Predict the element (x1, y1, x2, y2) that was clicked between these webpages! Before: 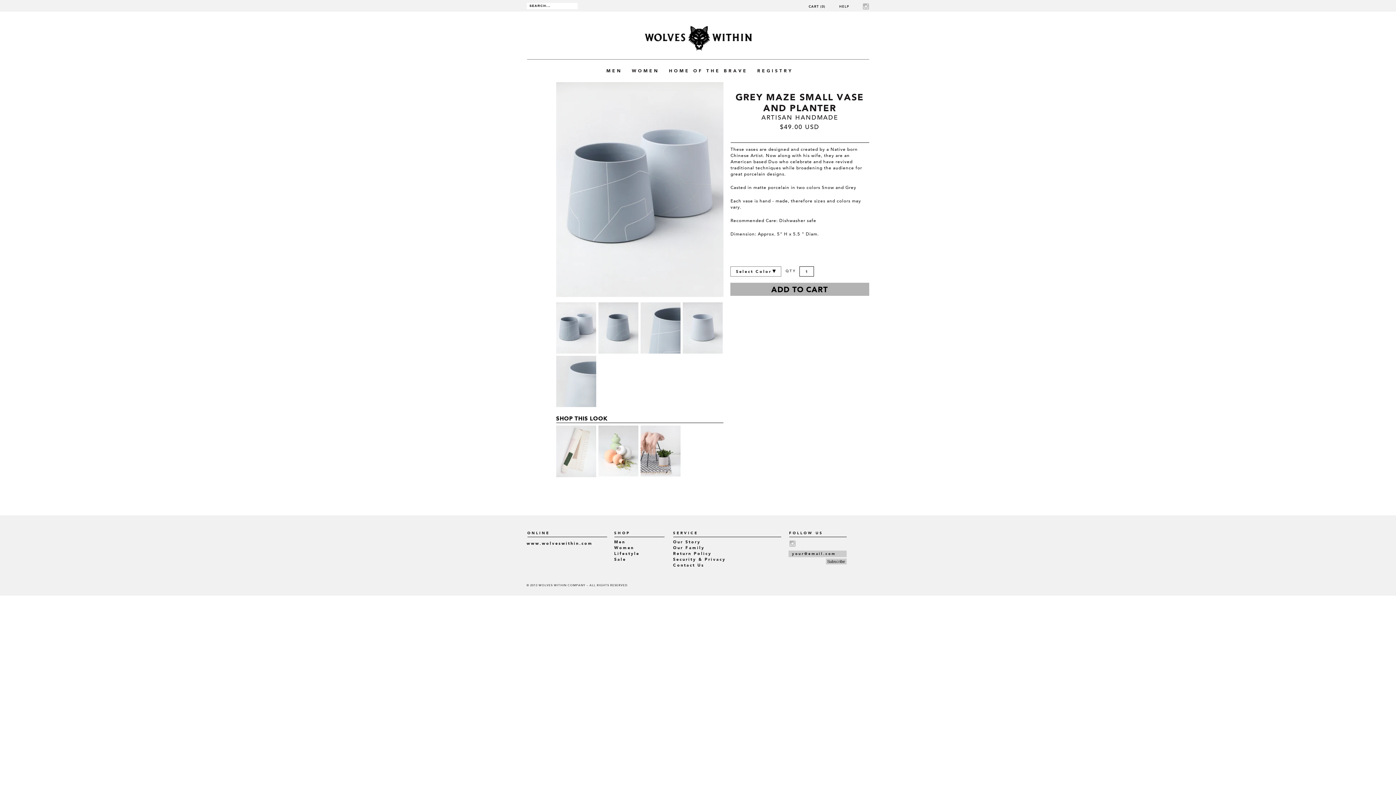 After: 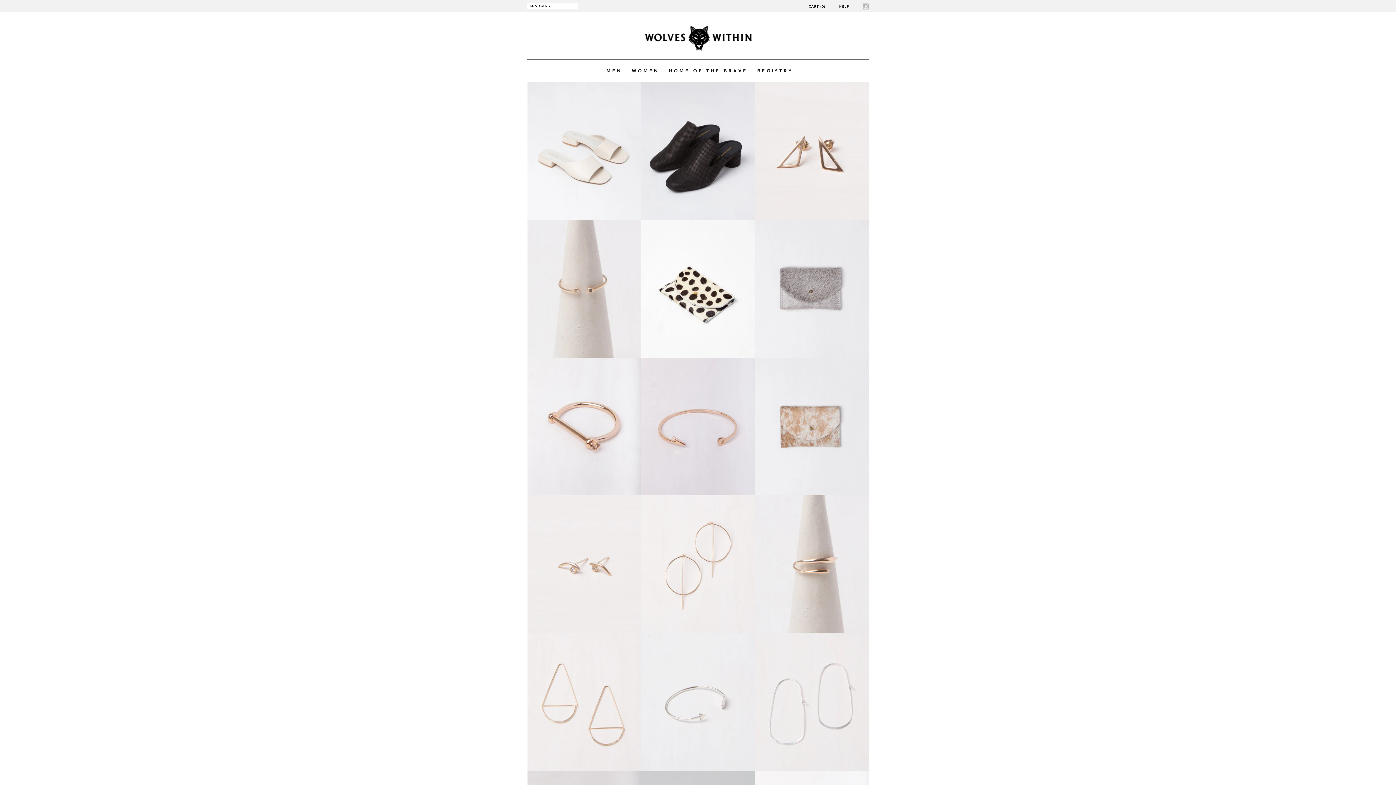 Action: bbox: (629, 68, 661, 73) label: WOMEN